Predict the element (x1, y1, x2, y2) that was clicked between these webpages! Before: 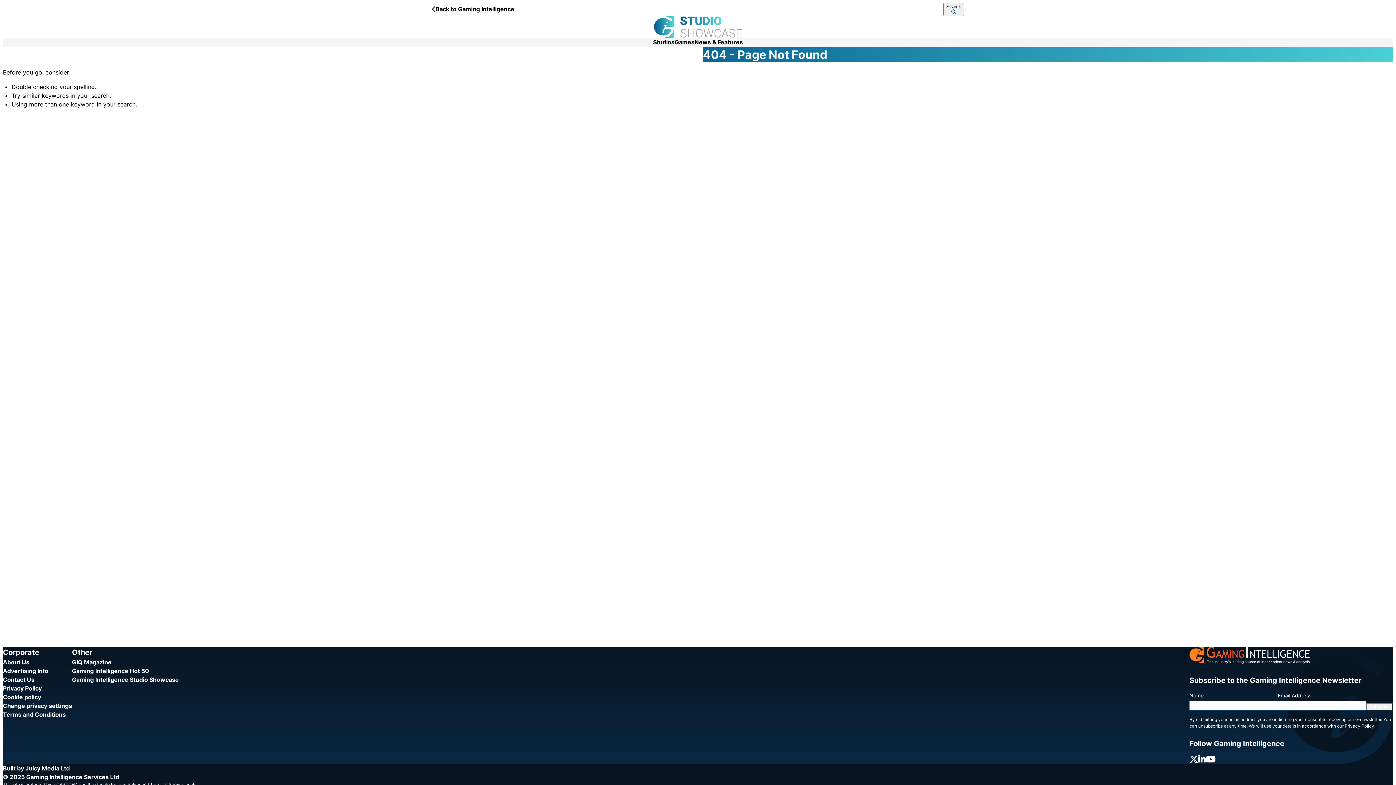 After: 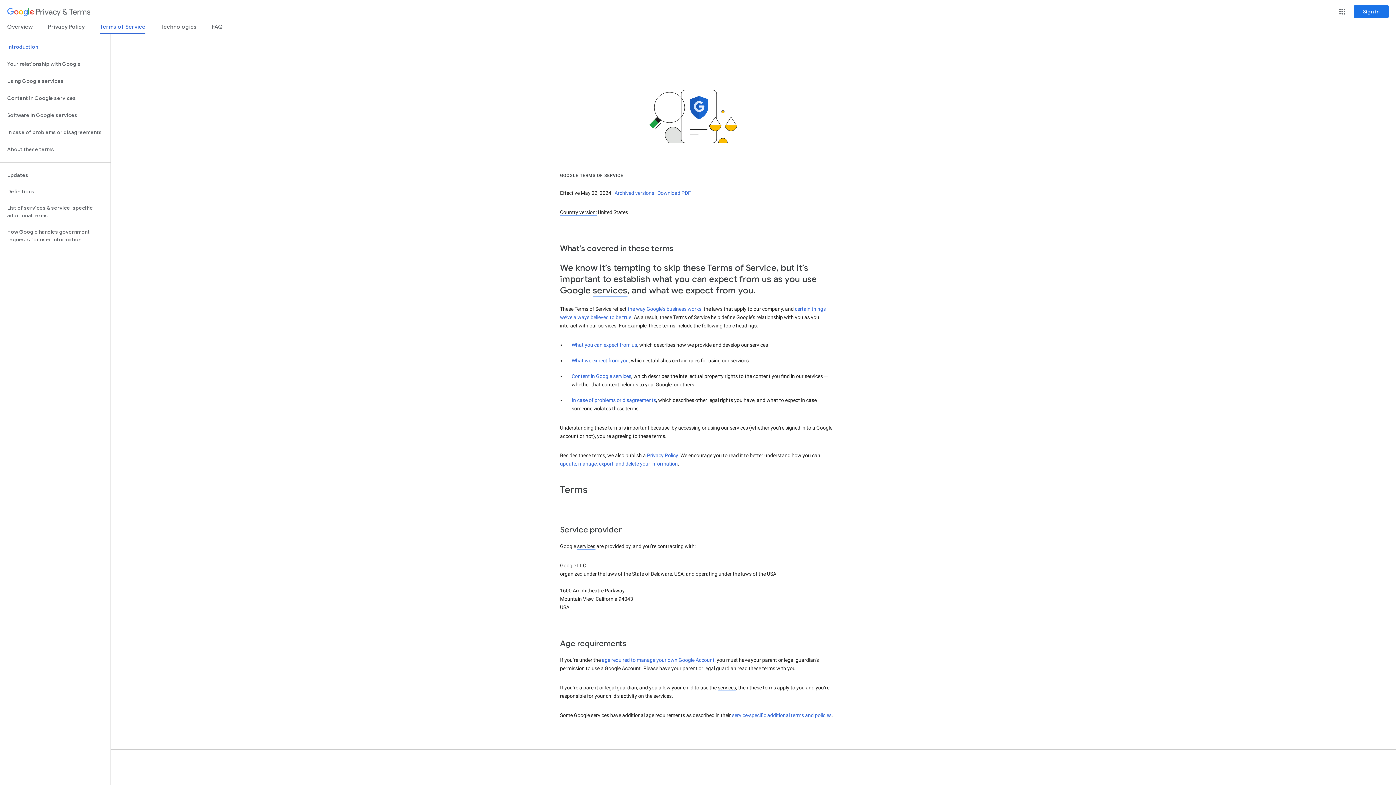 Action: bbox: (150, 782, 184, 787) label: Terms of Service